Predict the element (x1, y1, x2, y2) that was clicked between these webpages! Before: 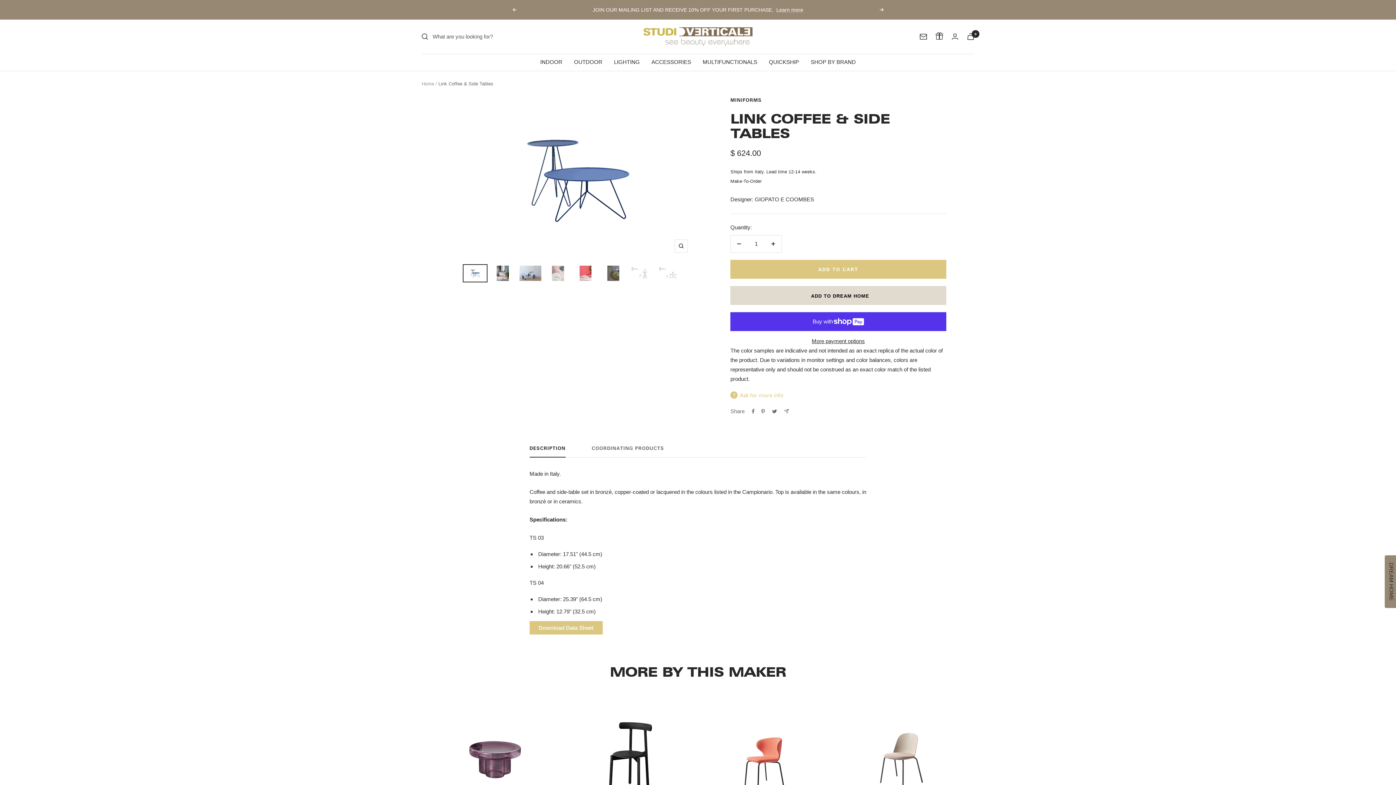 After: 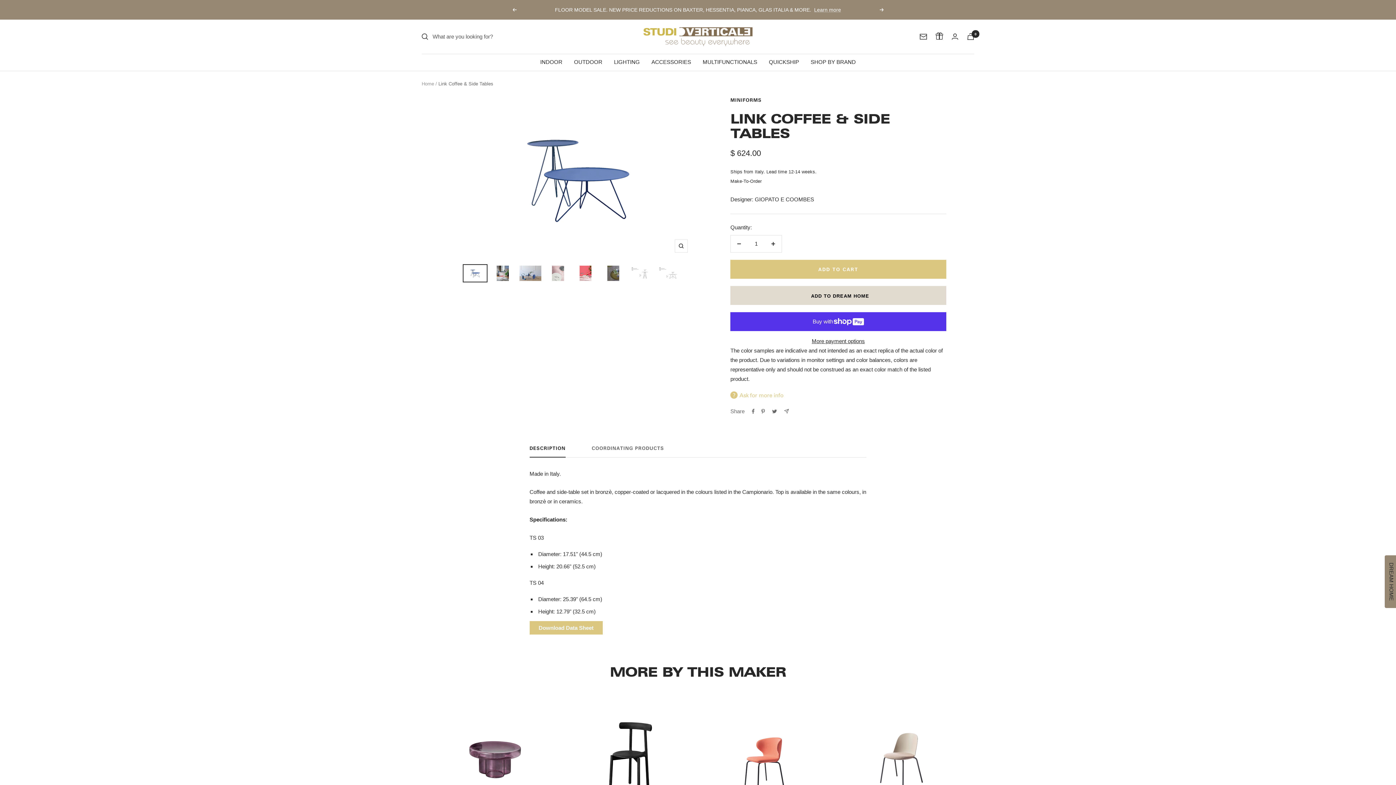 Action: label: DESCRIPTION bbox: (529, 445, 565, 457)